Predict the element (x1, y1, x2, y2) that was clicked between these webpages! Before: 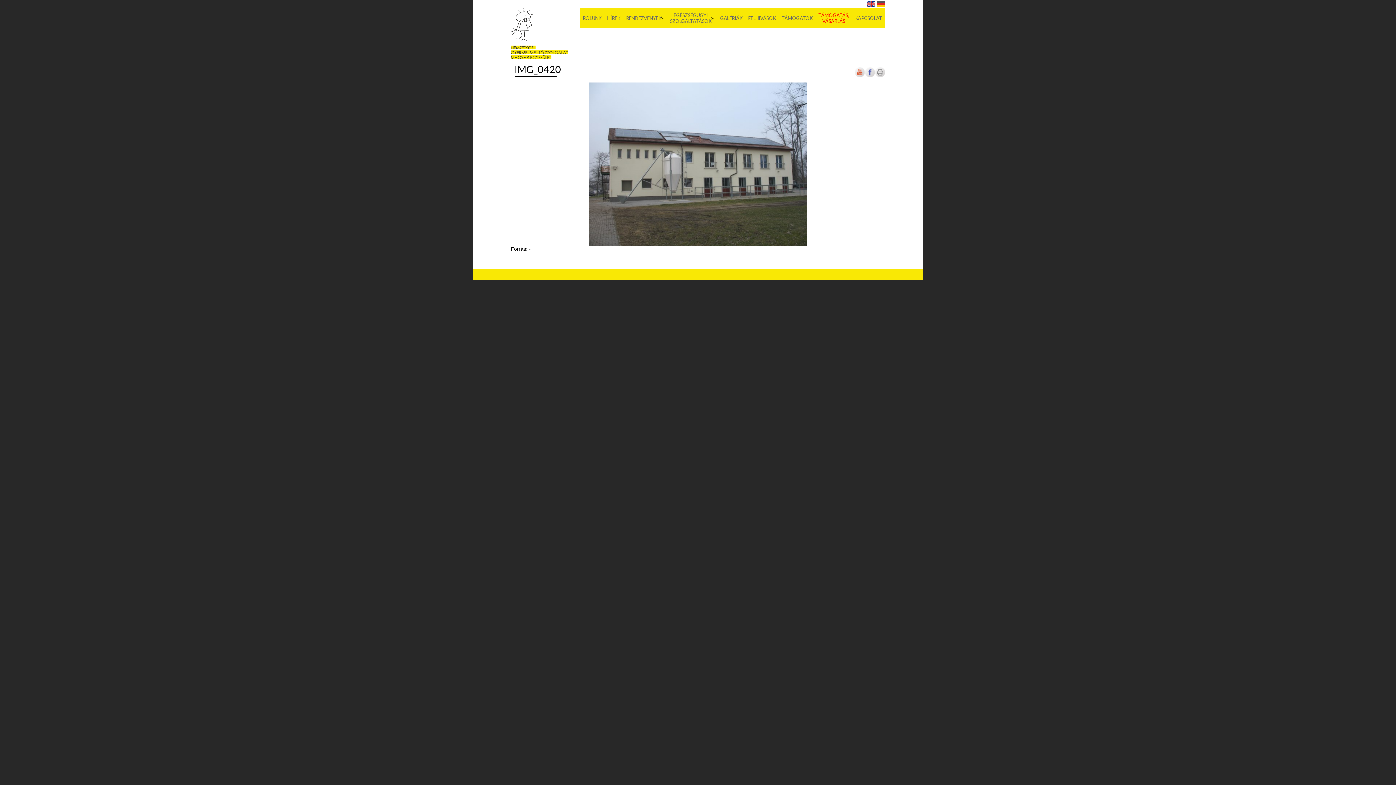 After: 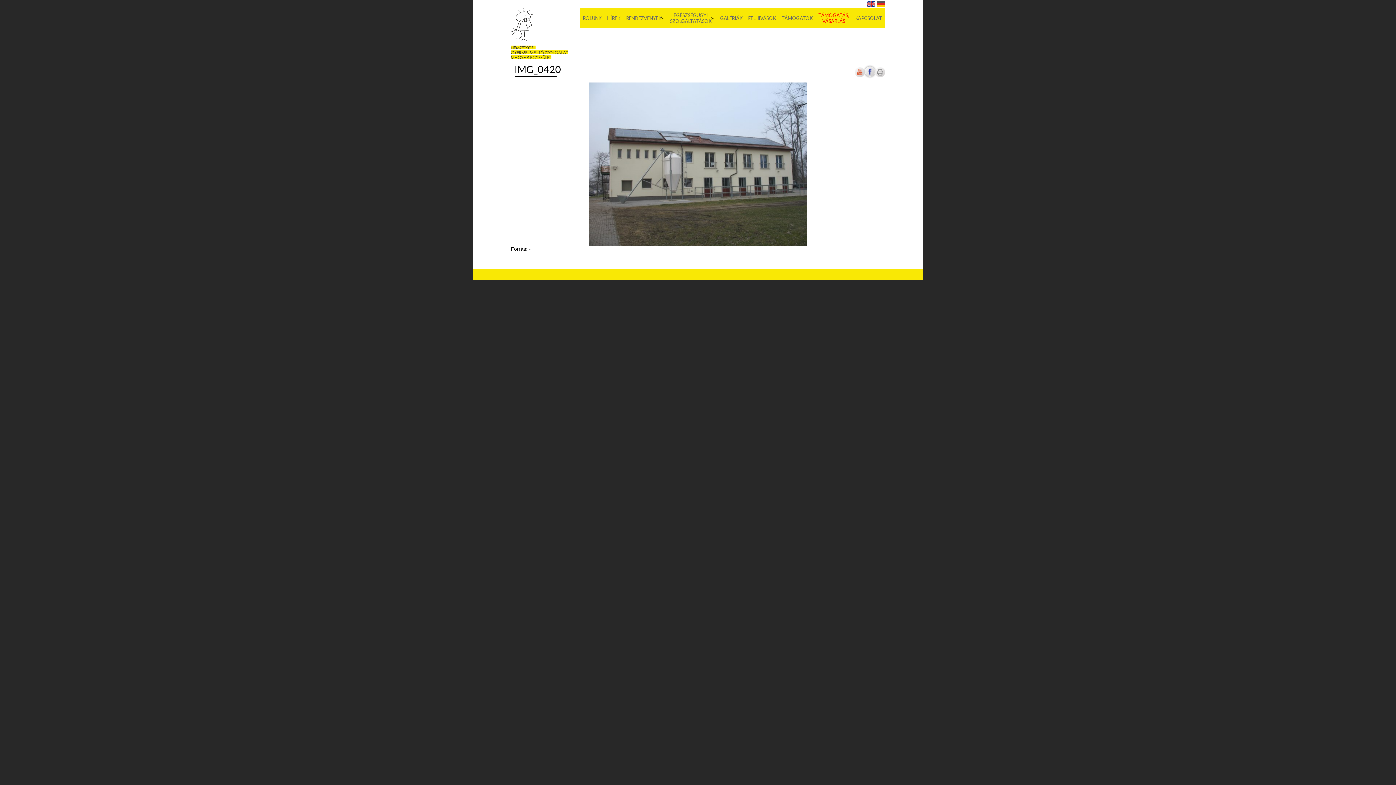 Action: label: Új lapon nyílik meg bbox: (865, 72, 875, 78)